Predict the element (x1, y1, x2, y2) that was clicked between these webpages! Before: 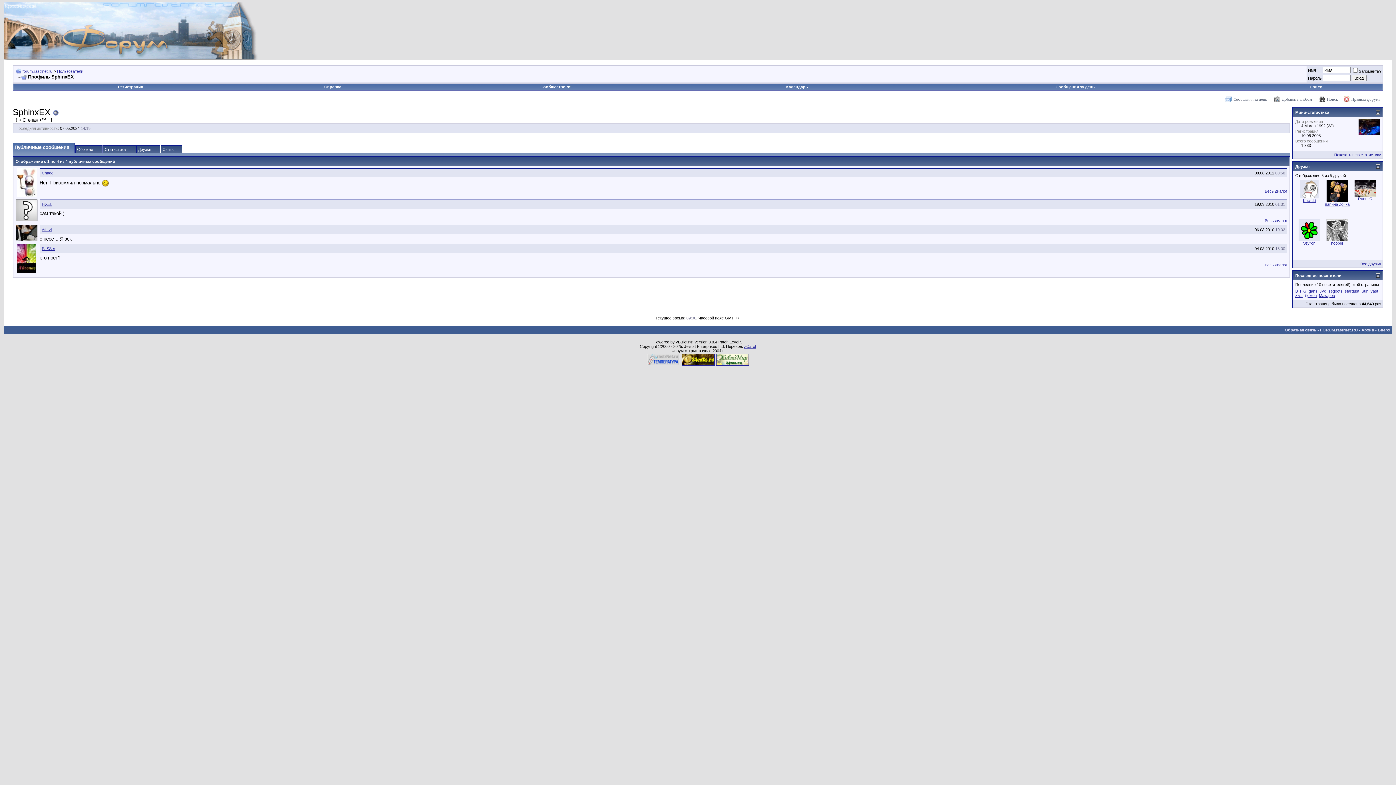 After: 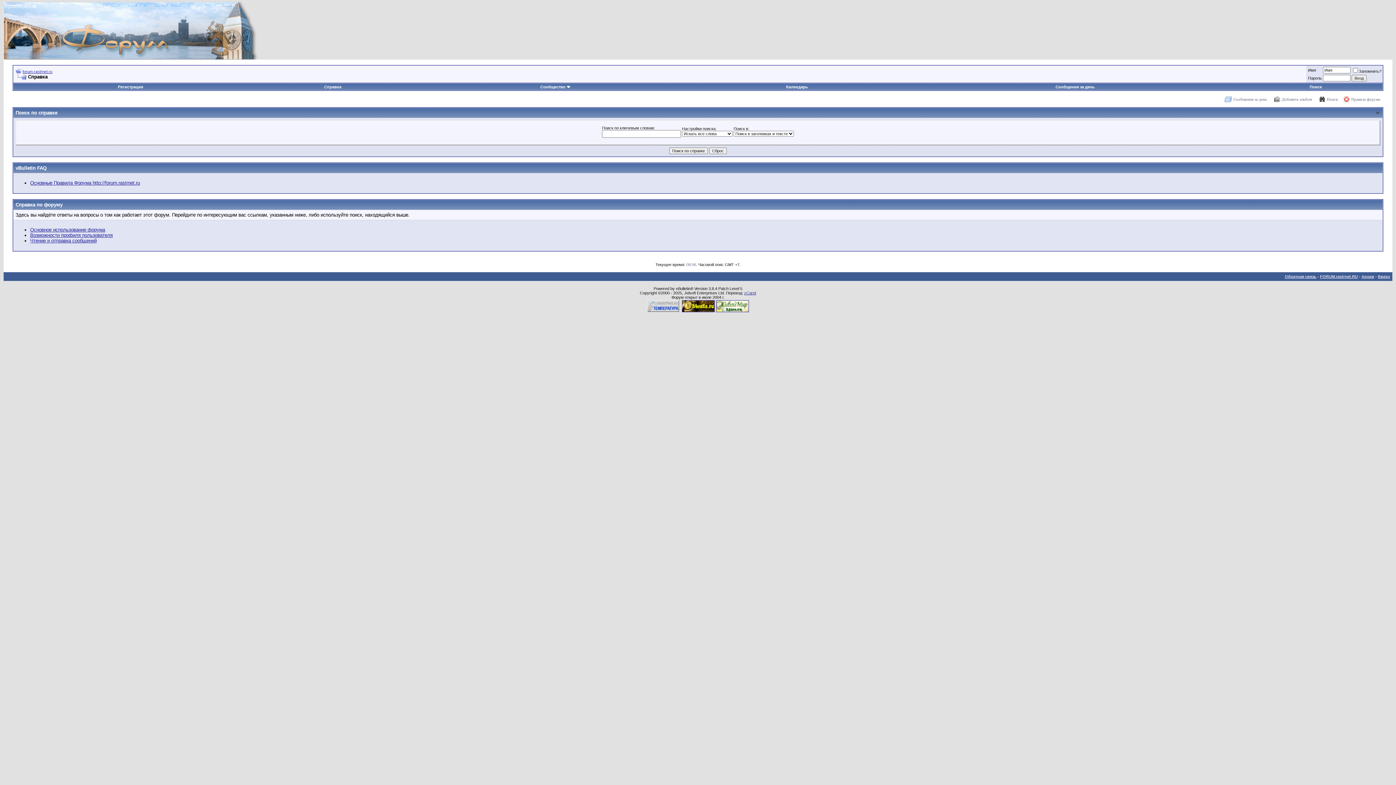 Action: label: Справка bbox: (324, 84, 341, 89)